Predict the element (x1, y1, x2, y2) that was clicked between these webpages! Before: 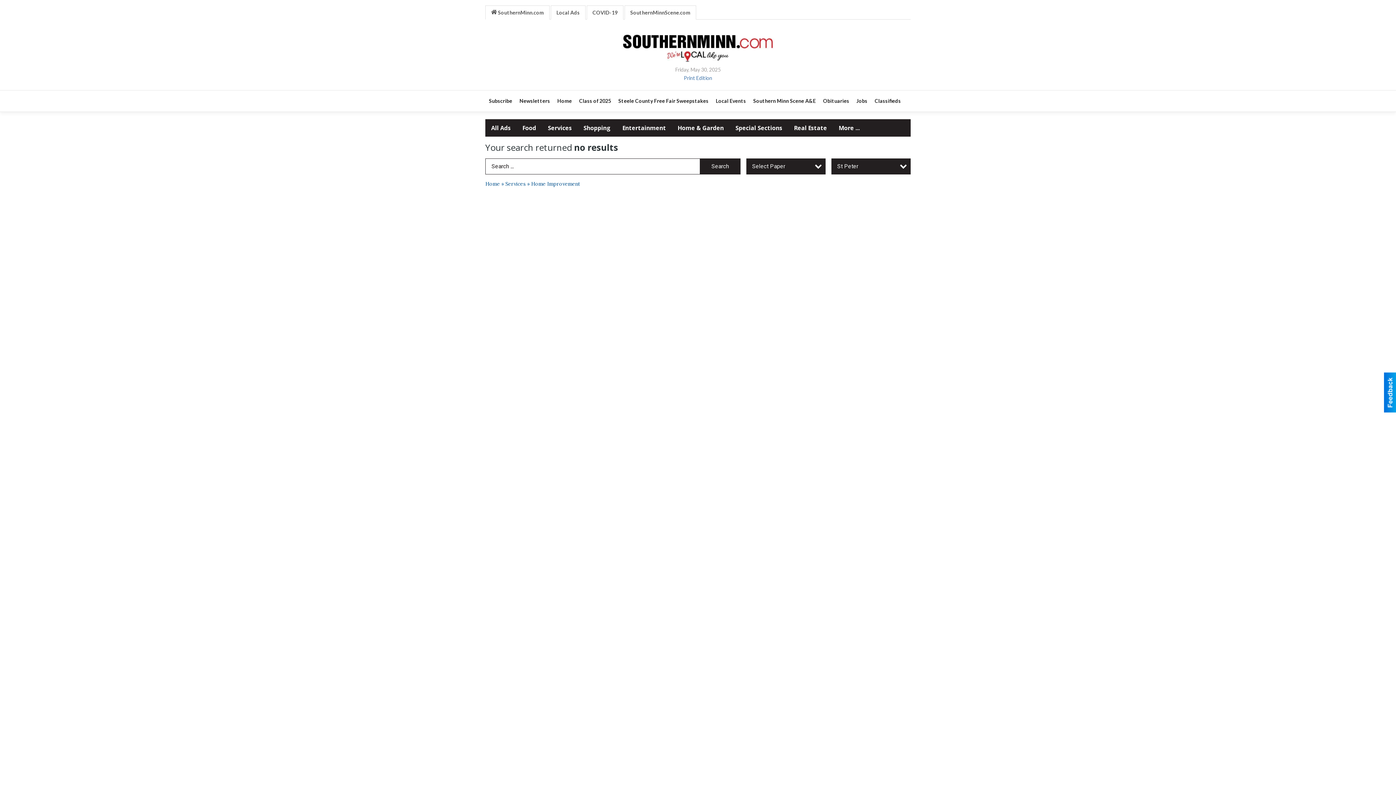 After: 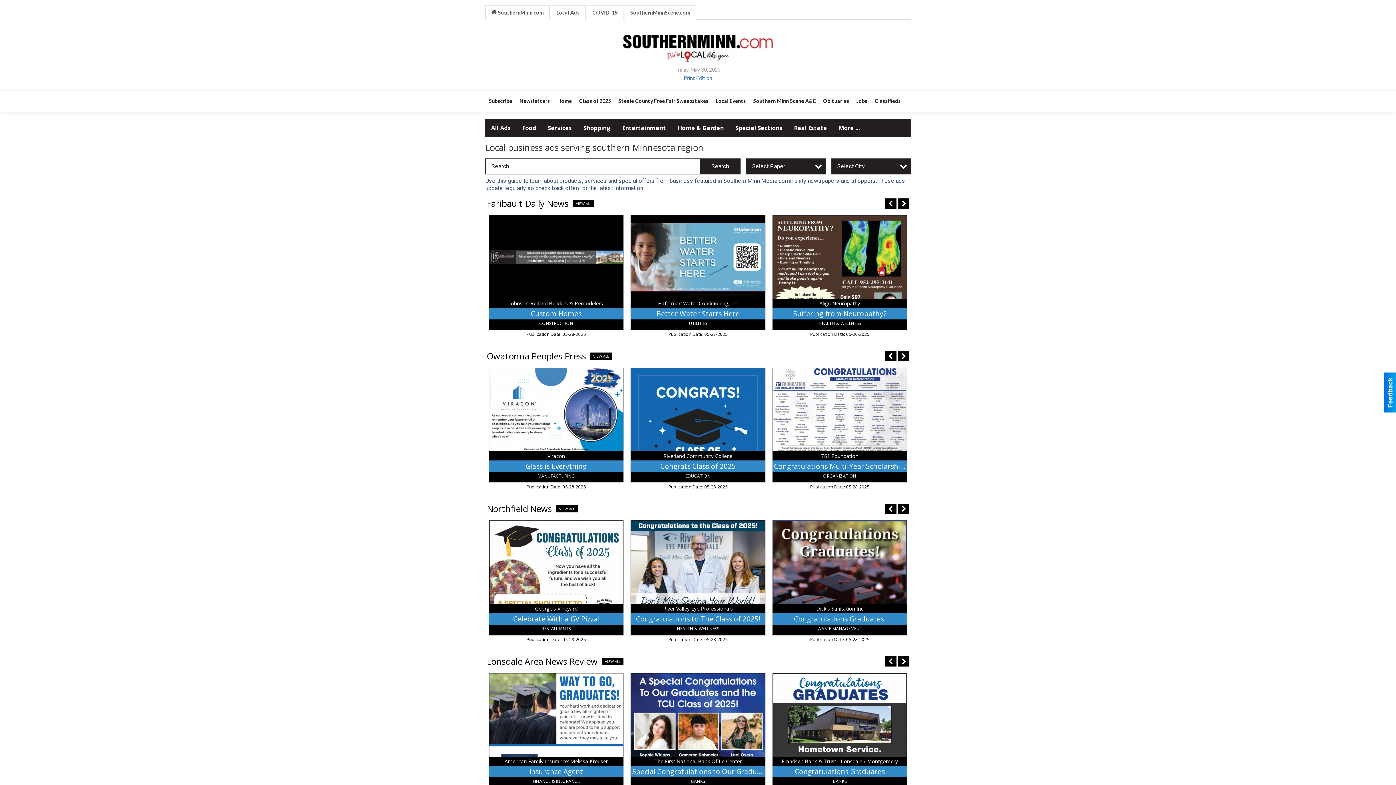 Action: bbox: (485, 119, 516, 136) label: All Ads